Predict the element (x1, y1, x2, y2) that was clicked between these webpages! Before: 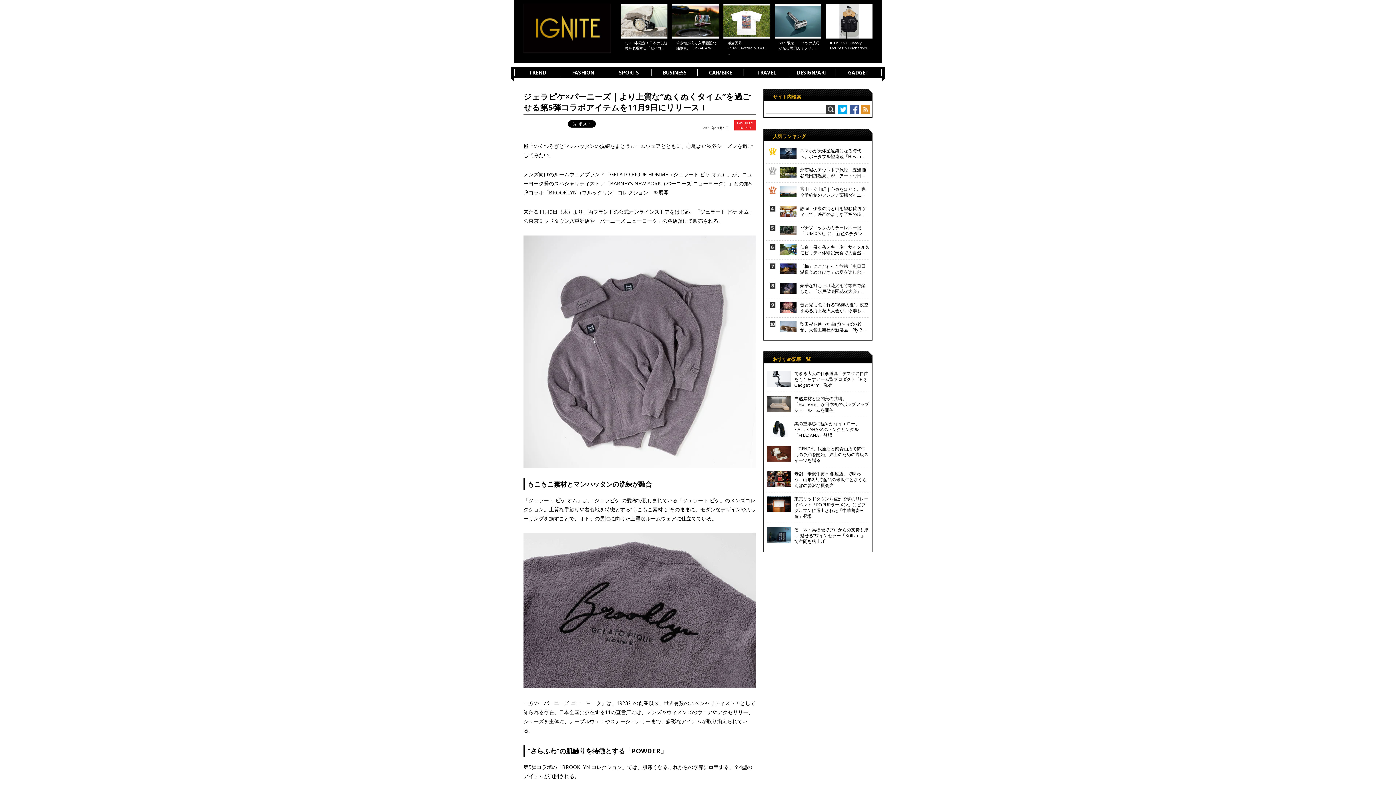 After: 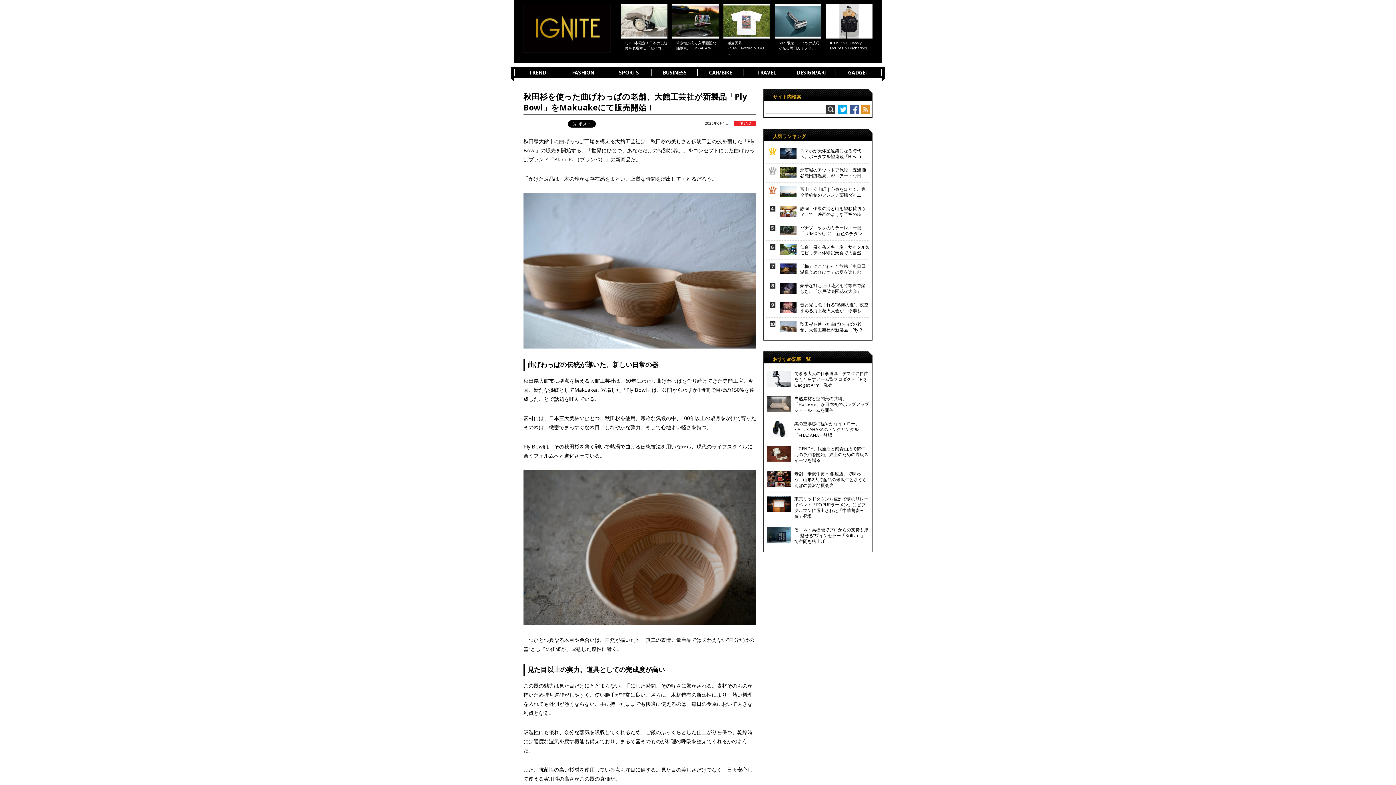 Action: bbox: (780, 321, 796, 332)